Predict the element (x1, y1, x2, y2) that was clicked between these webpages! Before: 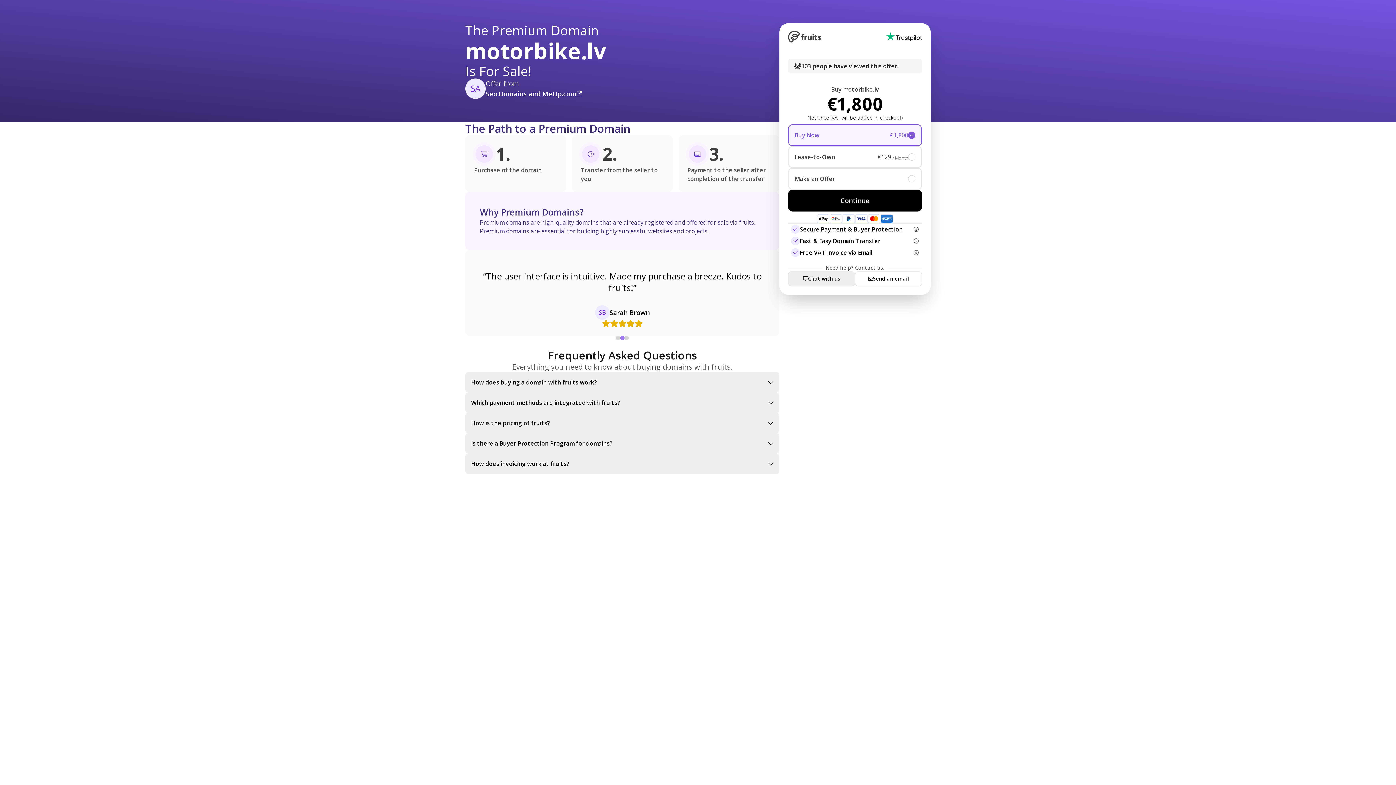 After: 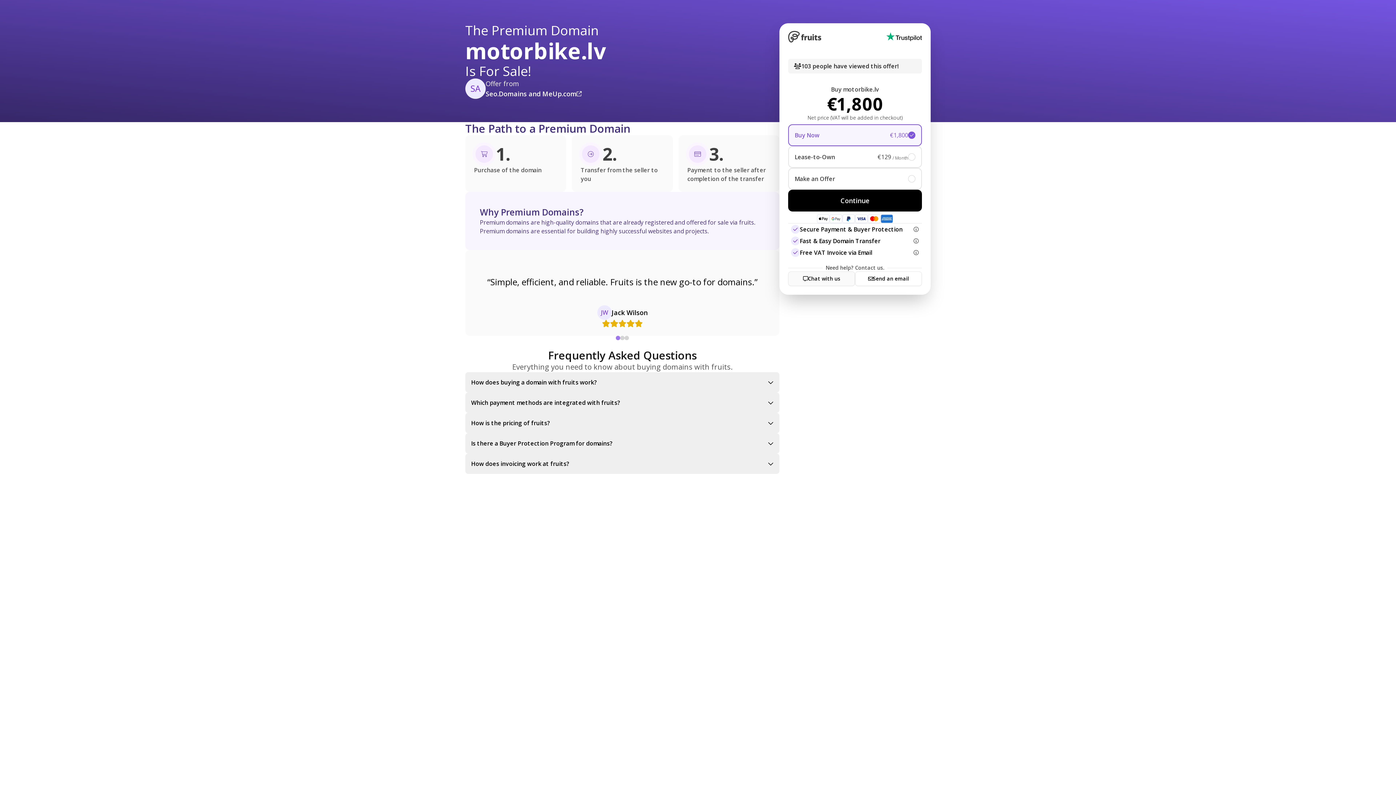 Action: bbox: (788, 271, 855, 286) label: Chat with us